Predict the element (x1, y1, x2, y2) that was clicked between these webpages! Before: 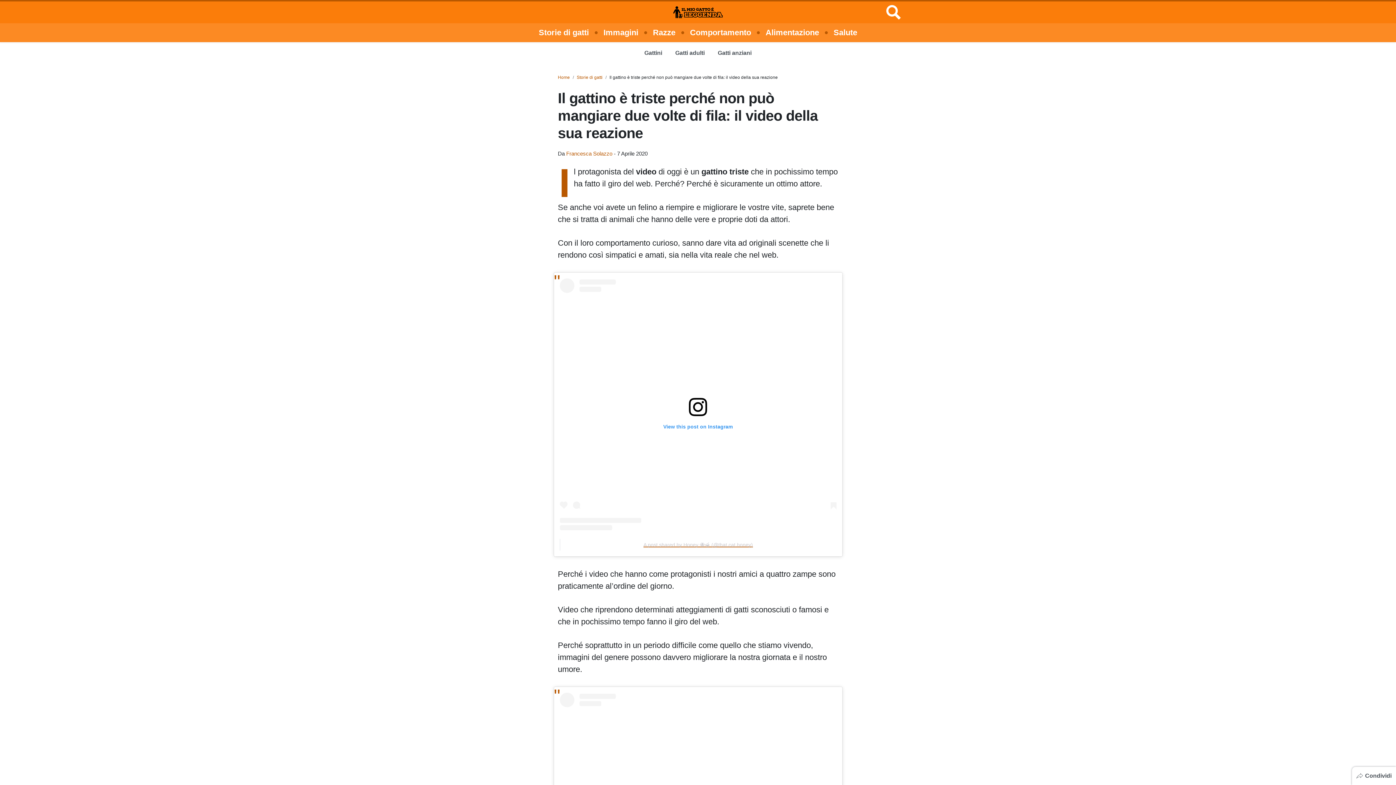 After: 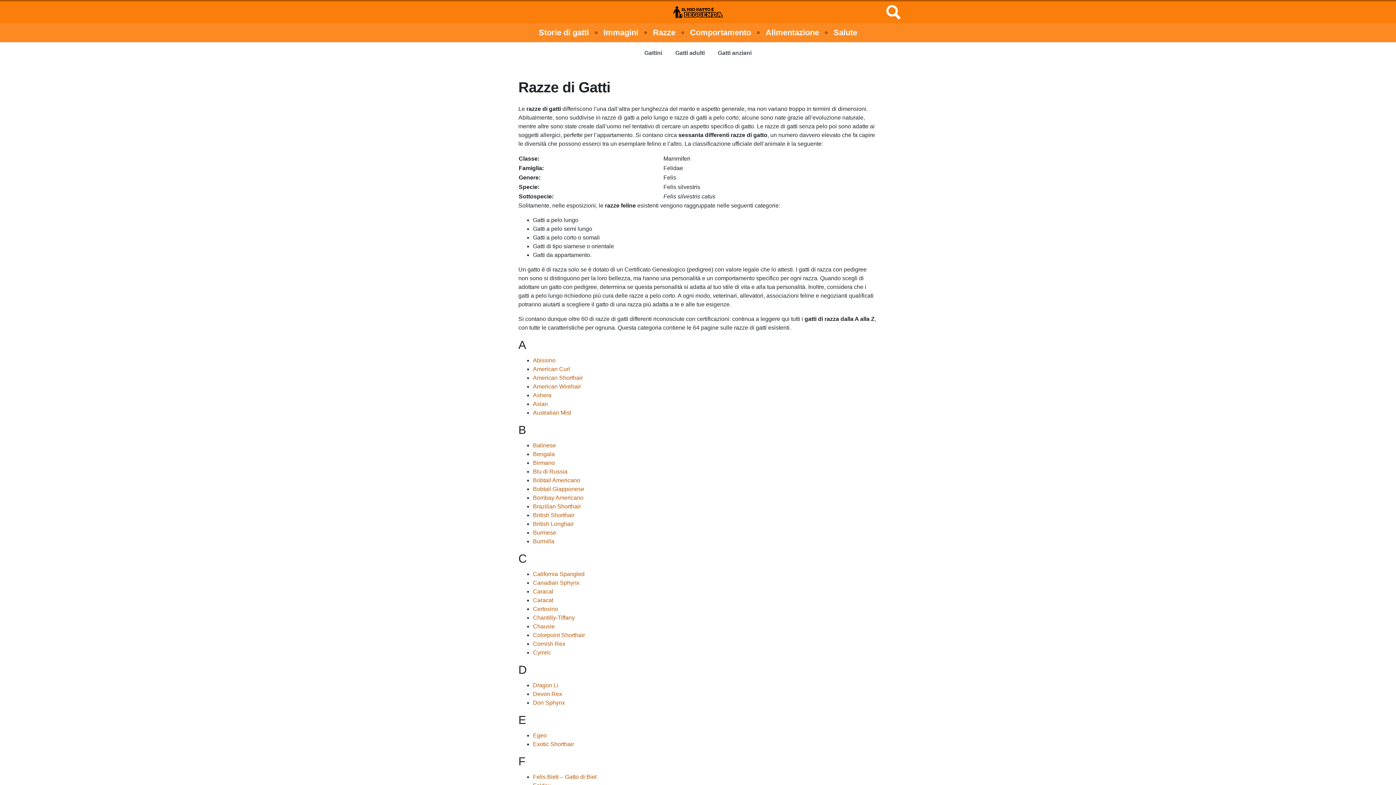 Action: label: Razze bbox: (653, 23, 675, 42)